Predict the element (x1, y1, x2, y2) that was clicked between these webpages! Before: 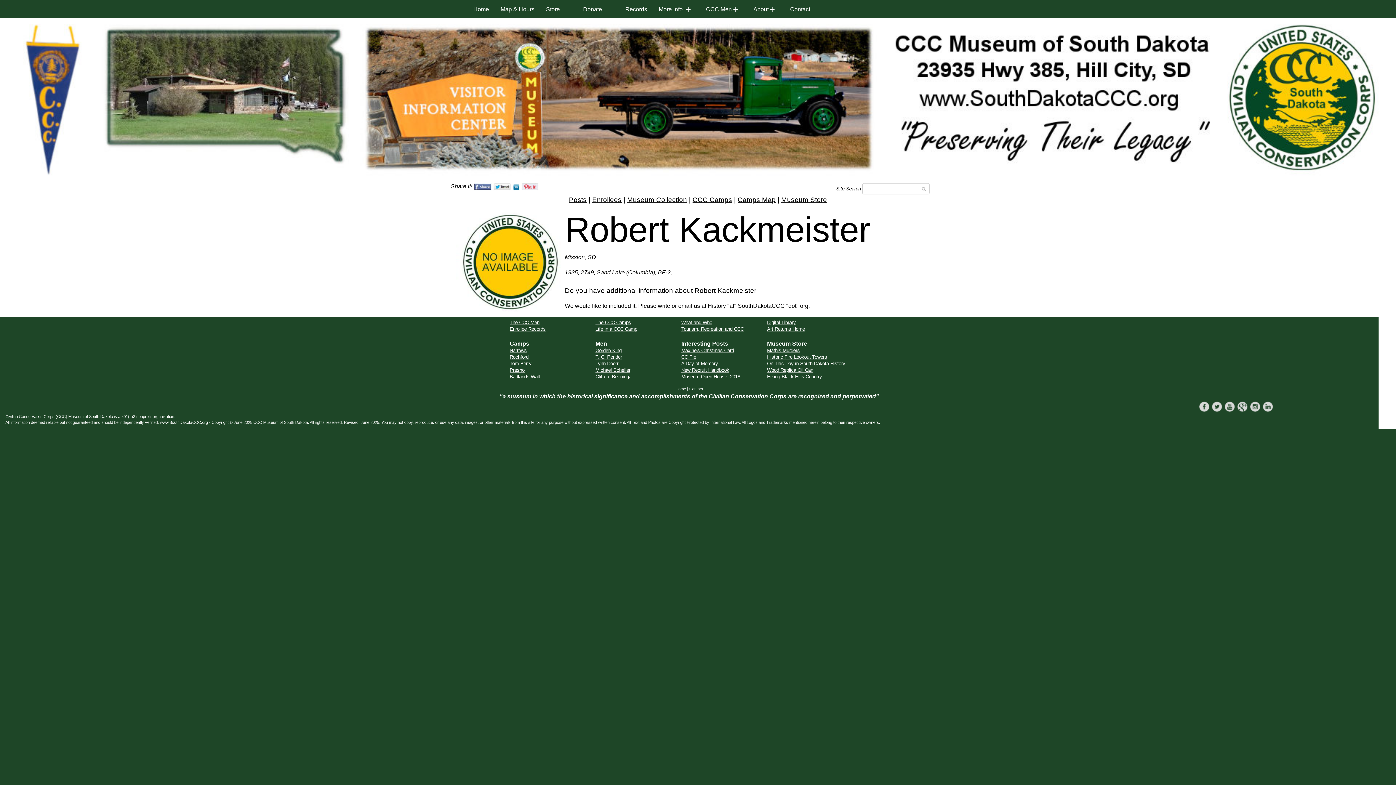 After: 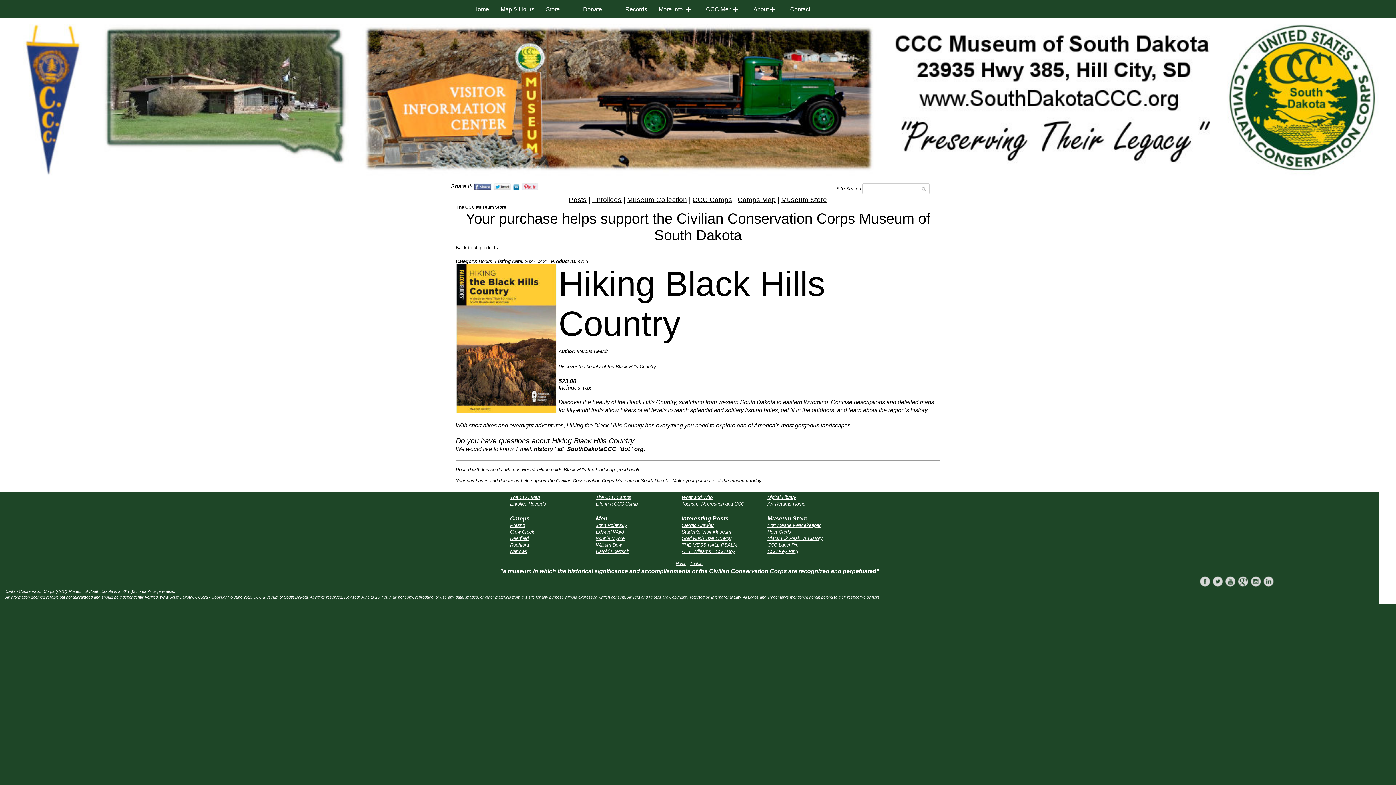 Action: bbox: (767, 374, 822, 379) label: Hiking Black Hills Country